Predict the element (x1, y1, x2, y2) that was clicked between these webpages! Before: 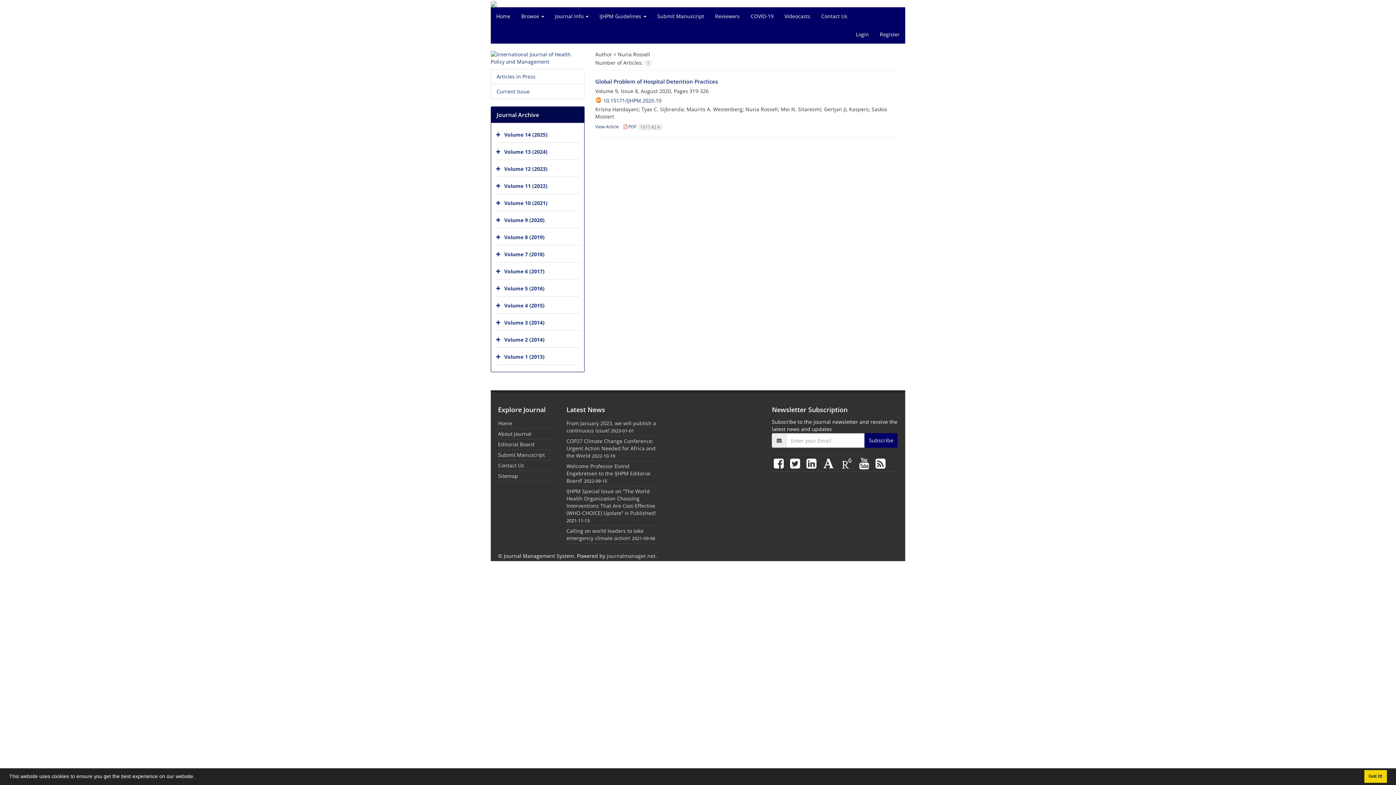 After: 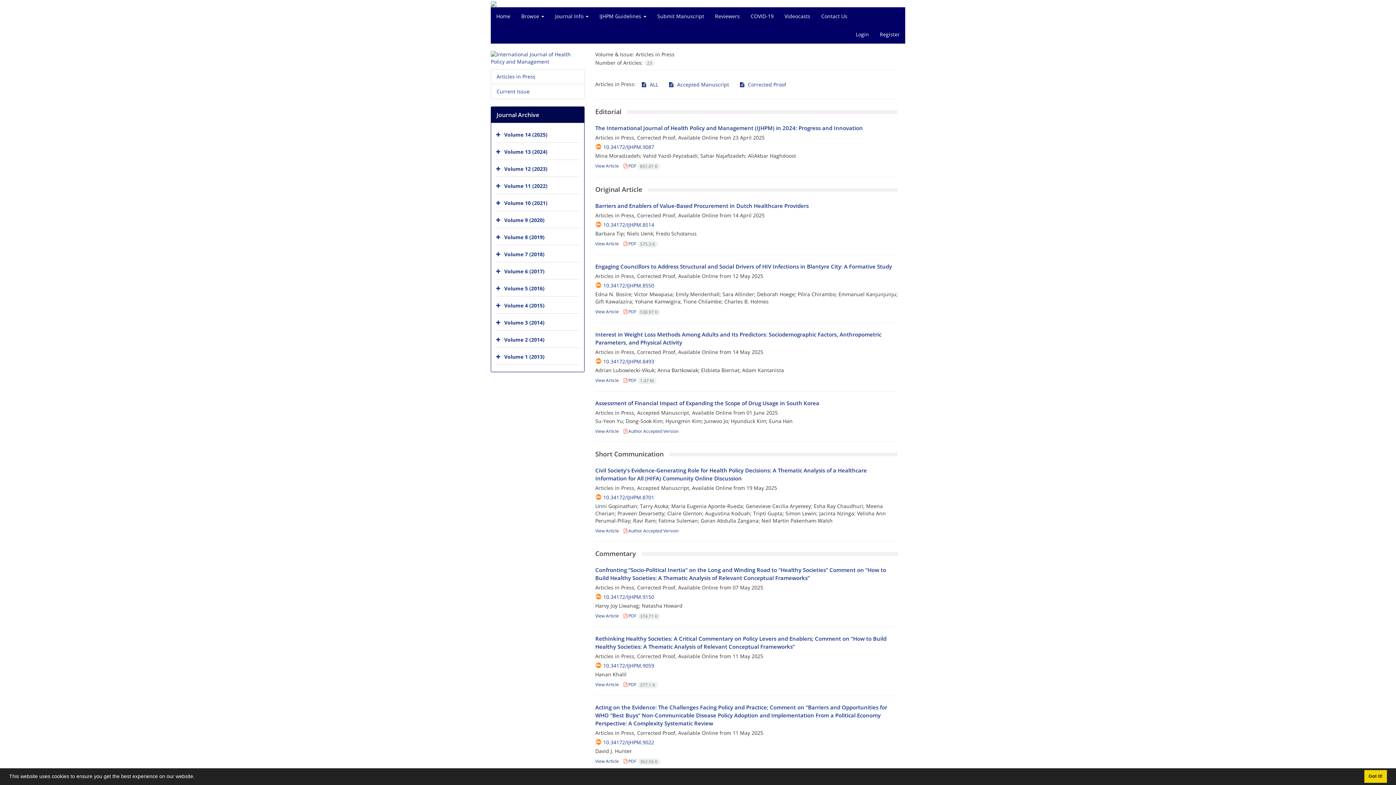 Action: label: Articles in Press bbox: (496, 73, 535, 80)